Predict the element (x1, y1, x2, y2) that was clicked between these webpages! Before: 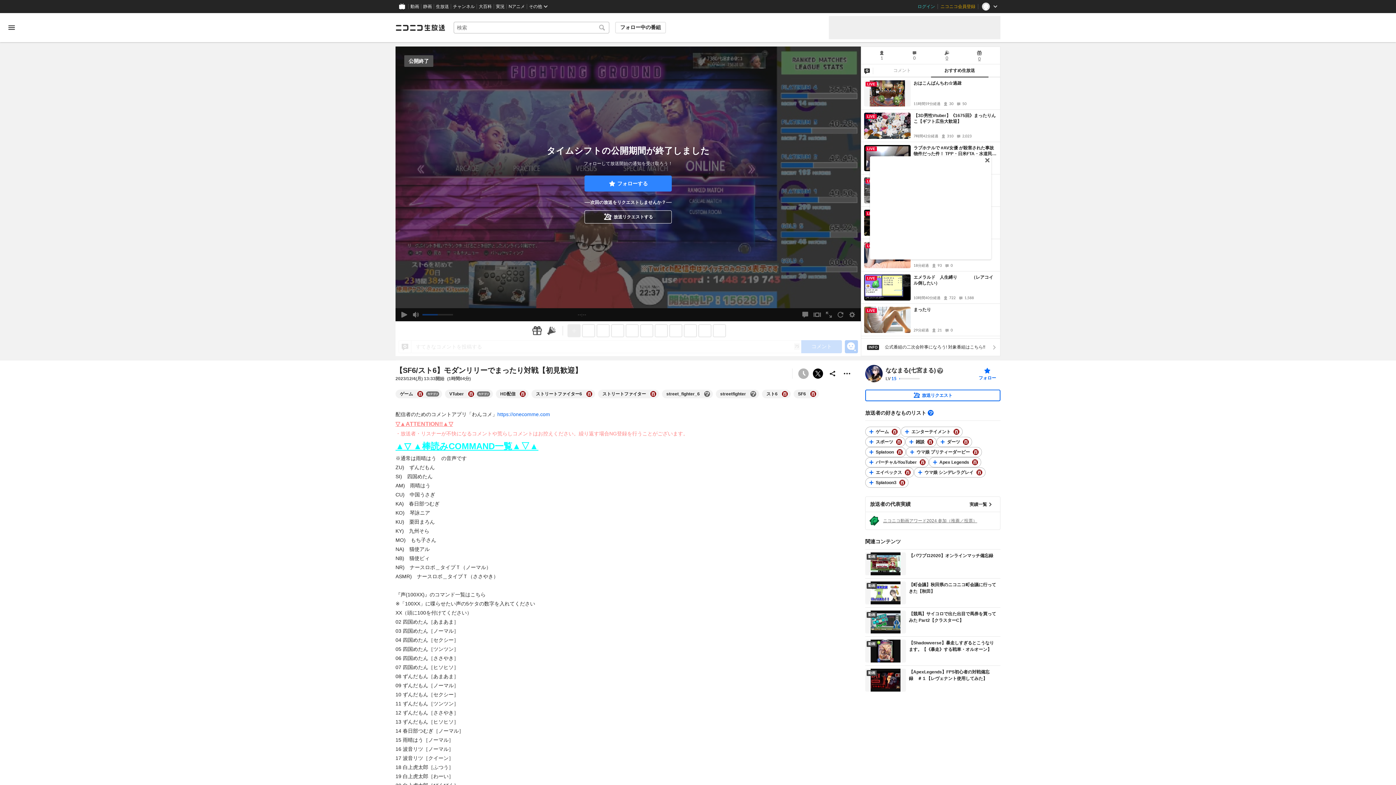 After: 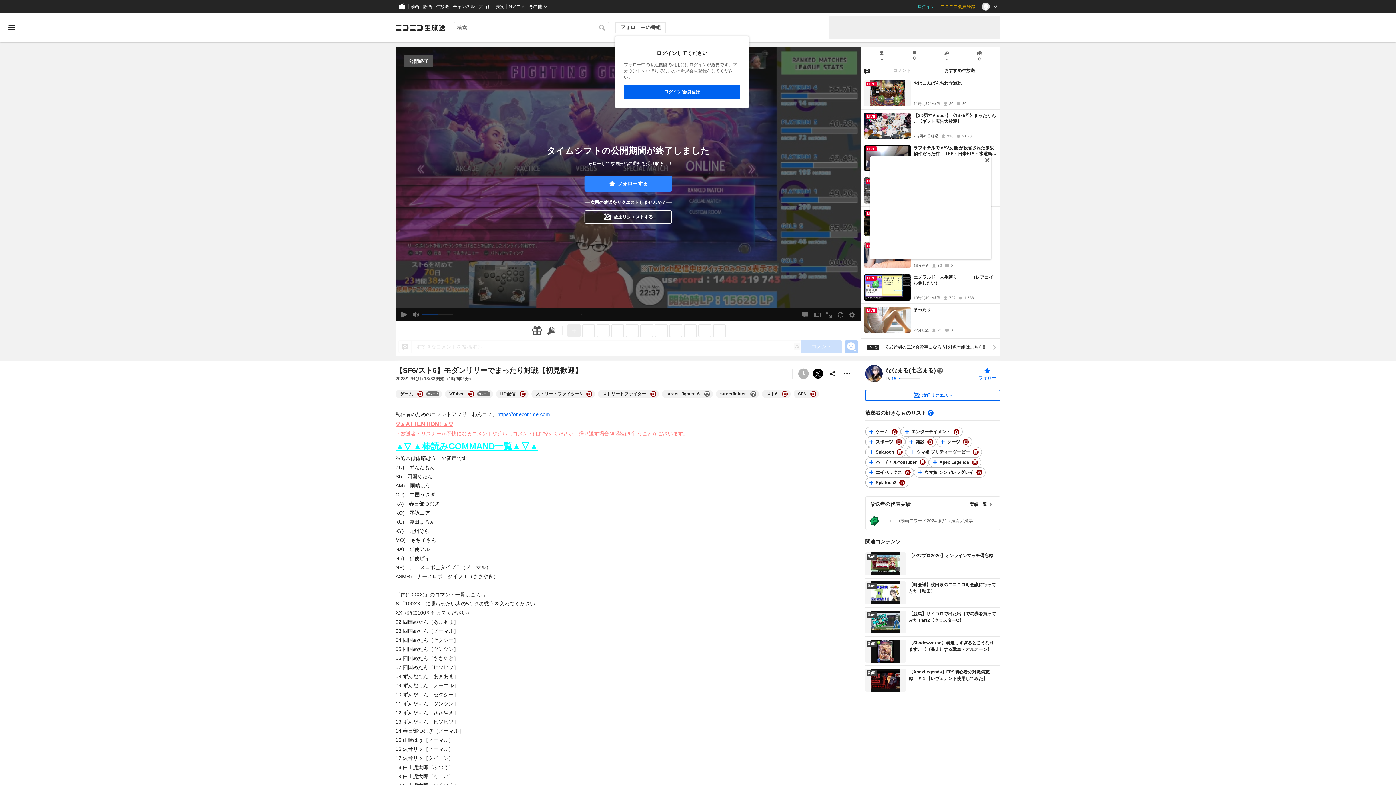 Action: bbox: (615, 21, 666, 33) label: フォロー中の番組